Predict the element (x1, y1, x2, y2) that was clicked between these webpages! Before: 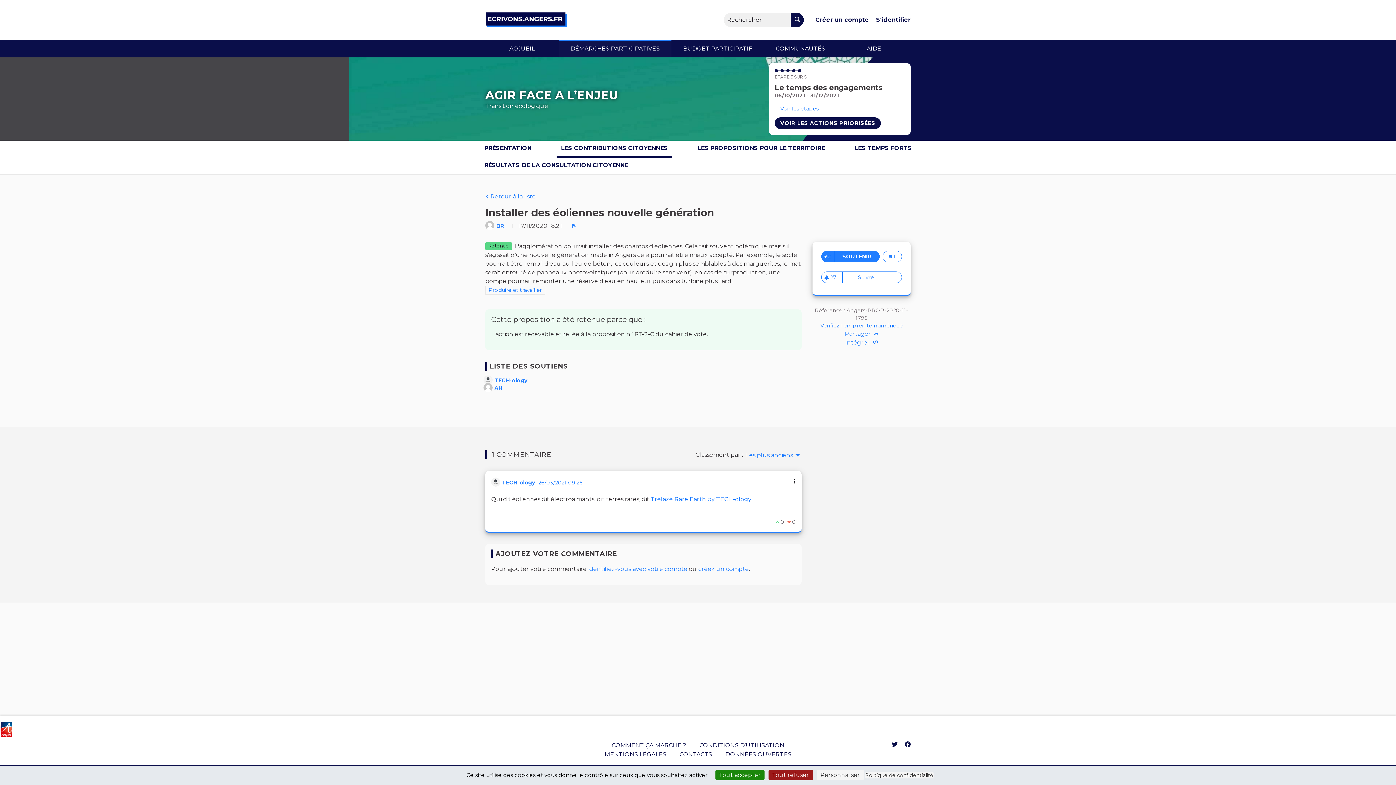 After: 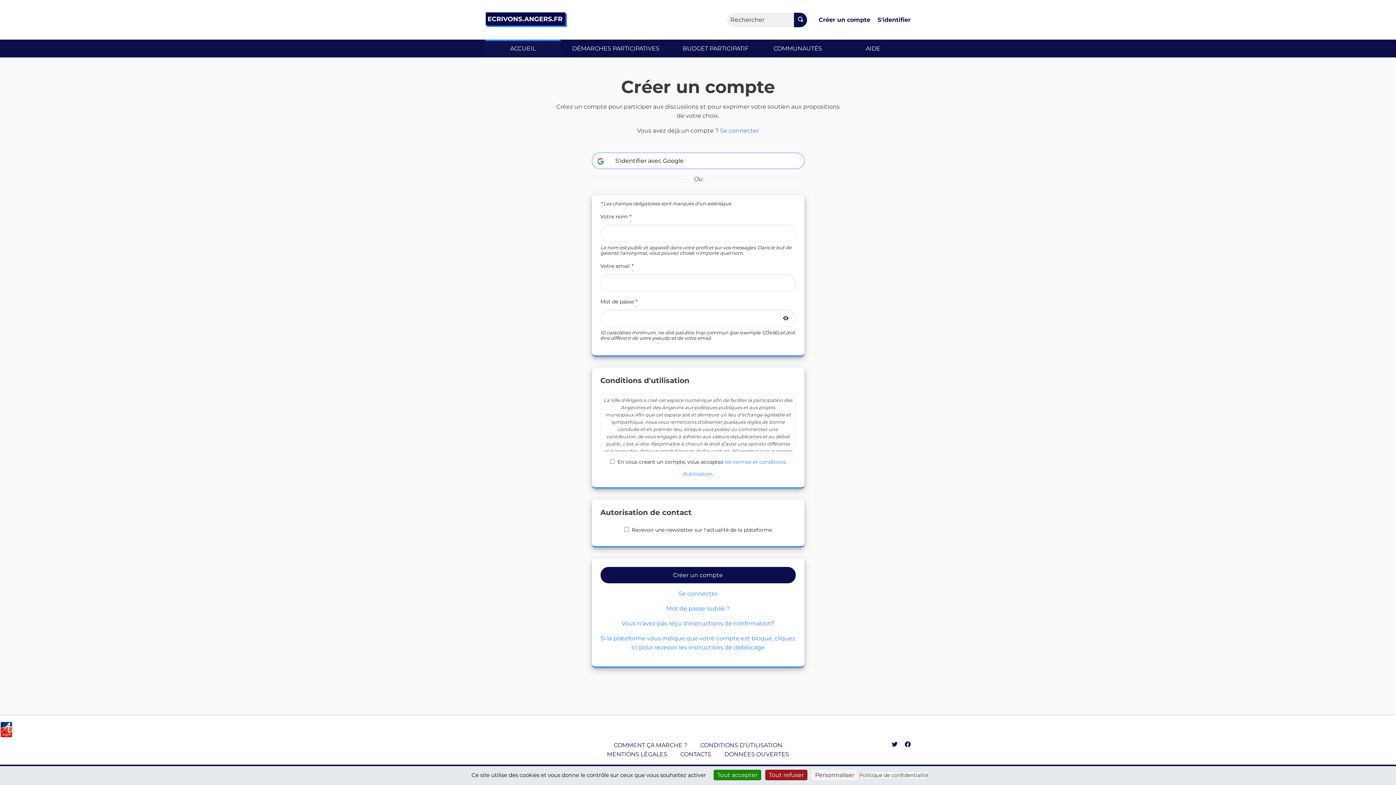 Action: bbox: (815, 16, 869, 23) label: Créer un compte